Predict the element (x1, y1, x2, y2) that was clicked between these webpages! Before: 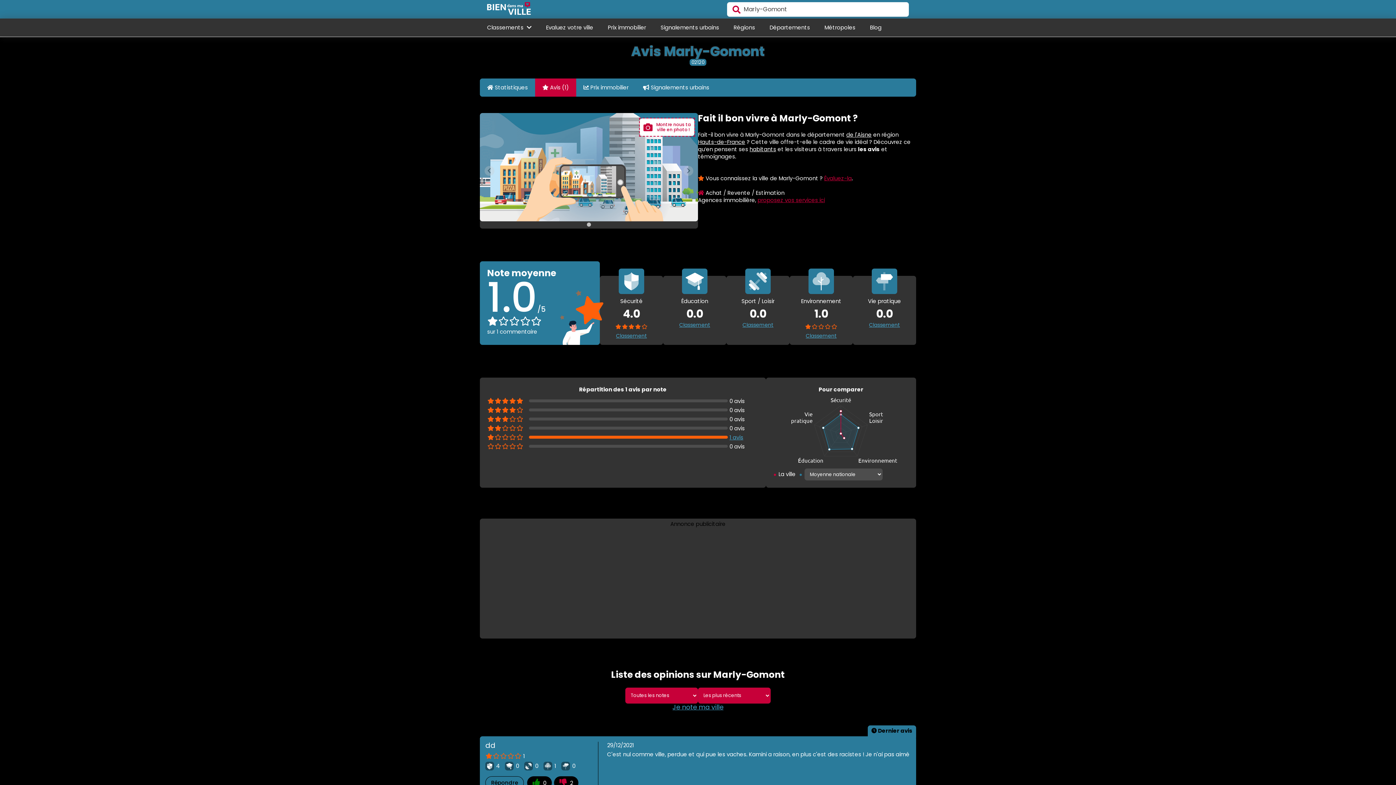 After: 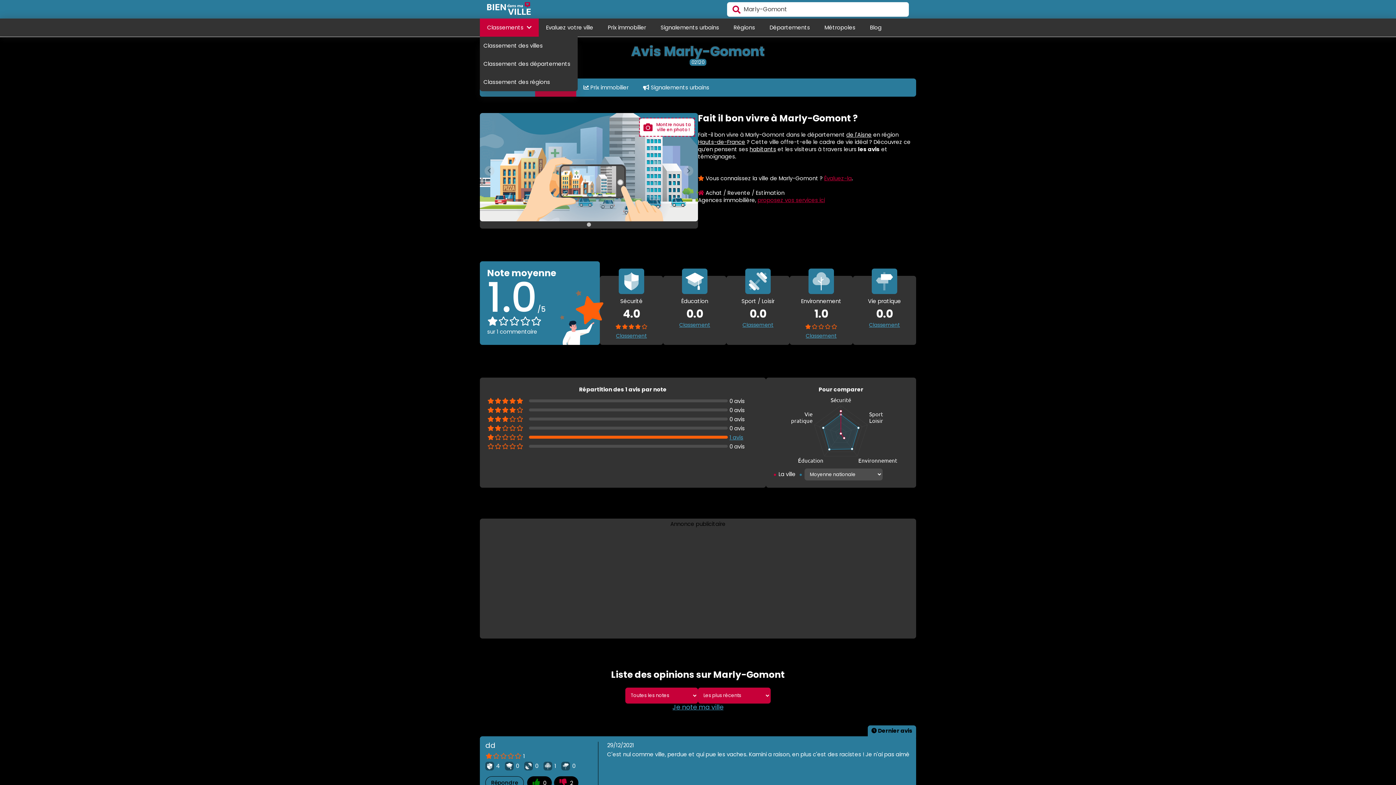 Action: label: Classements  bbox: (480, 18, 538, 36)